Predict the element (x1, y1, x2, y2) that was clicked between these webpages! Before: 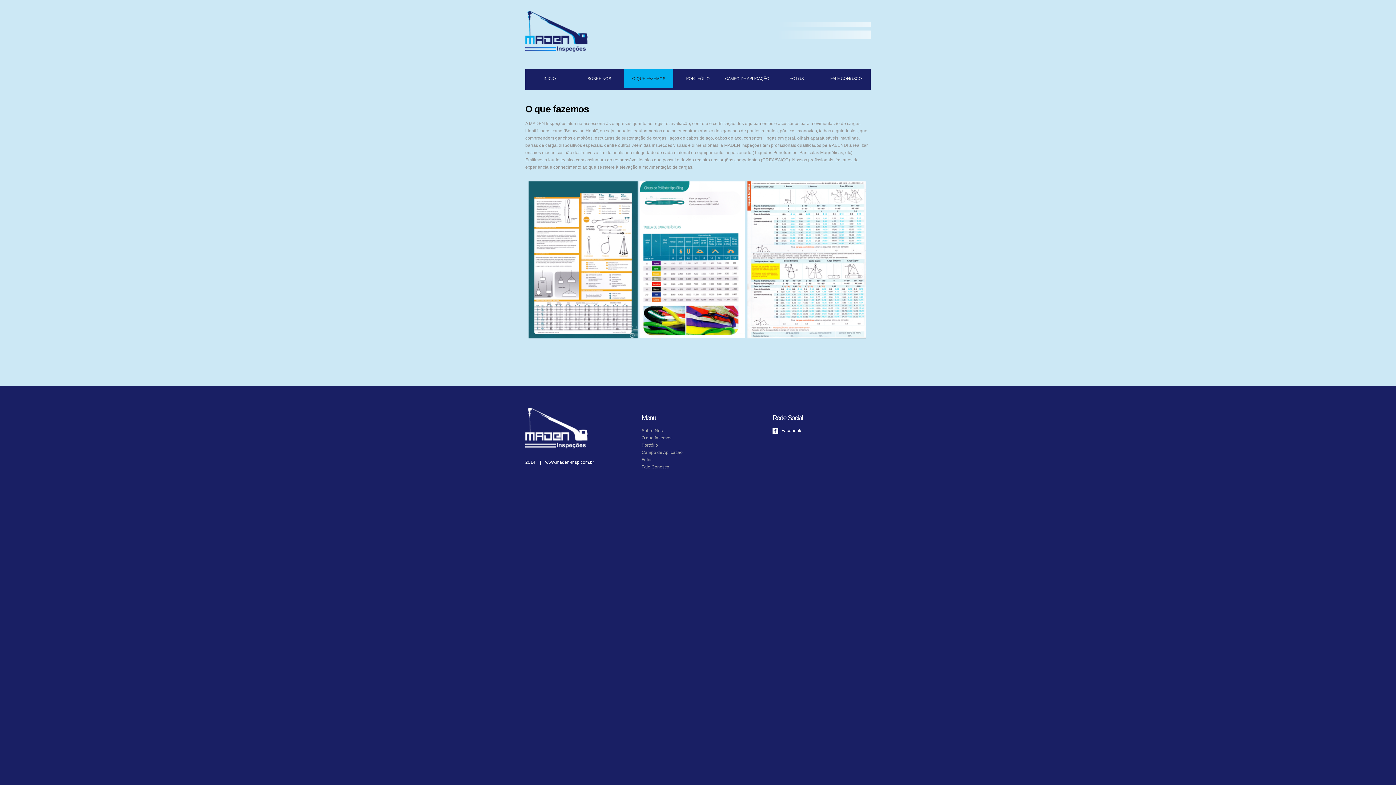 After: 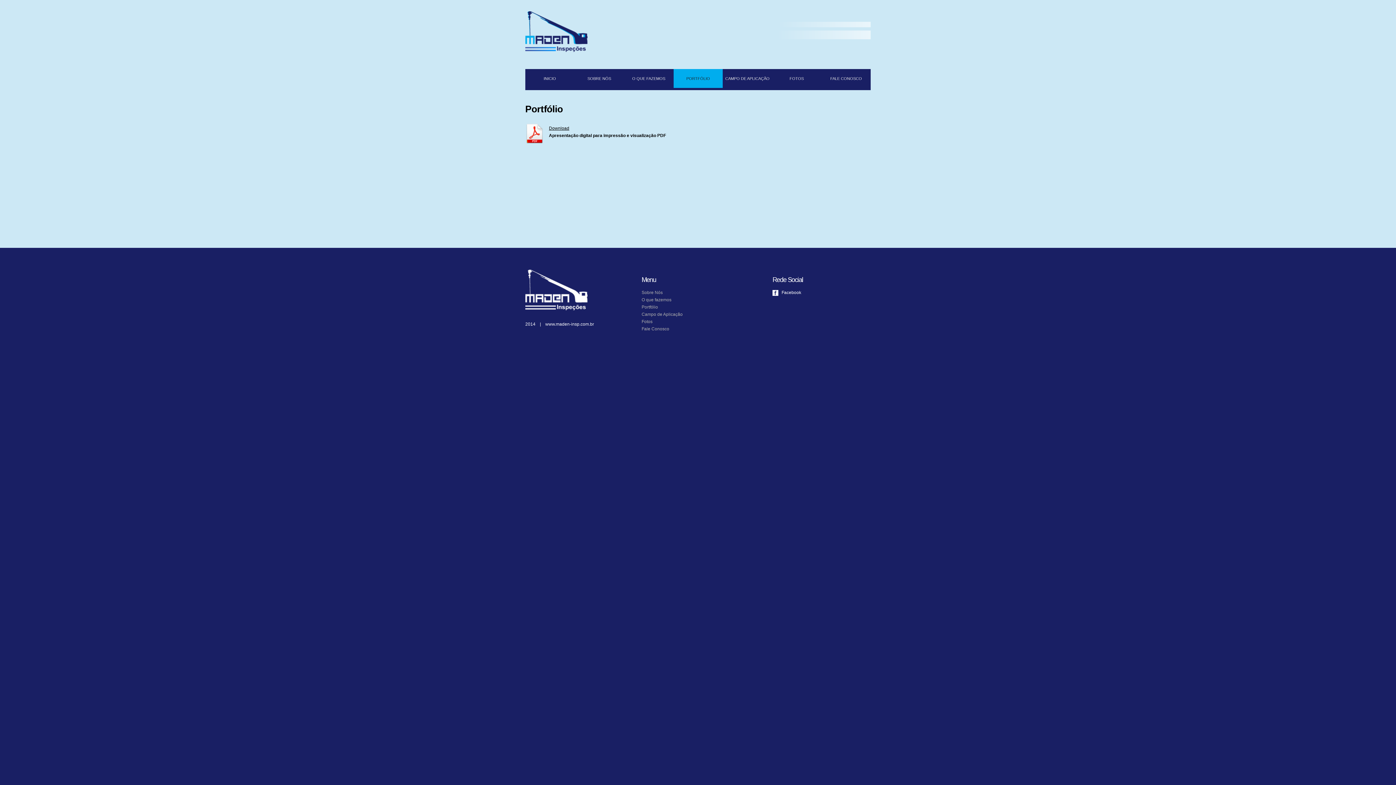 Action: label: Portfólio bbox: (641, 442, 658, 448)